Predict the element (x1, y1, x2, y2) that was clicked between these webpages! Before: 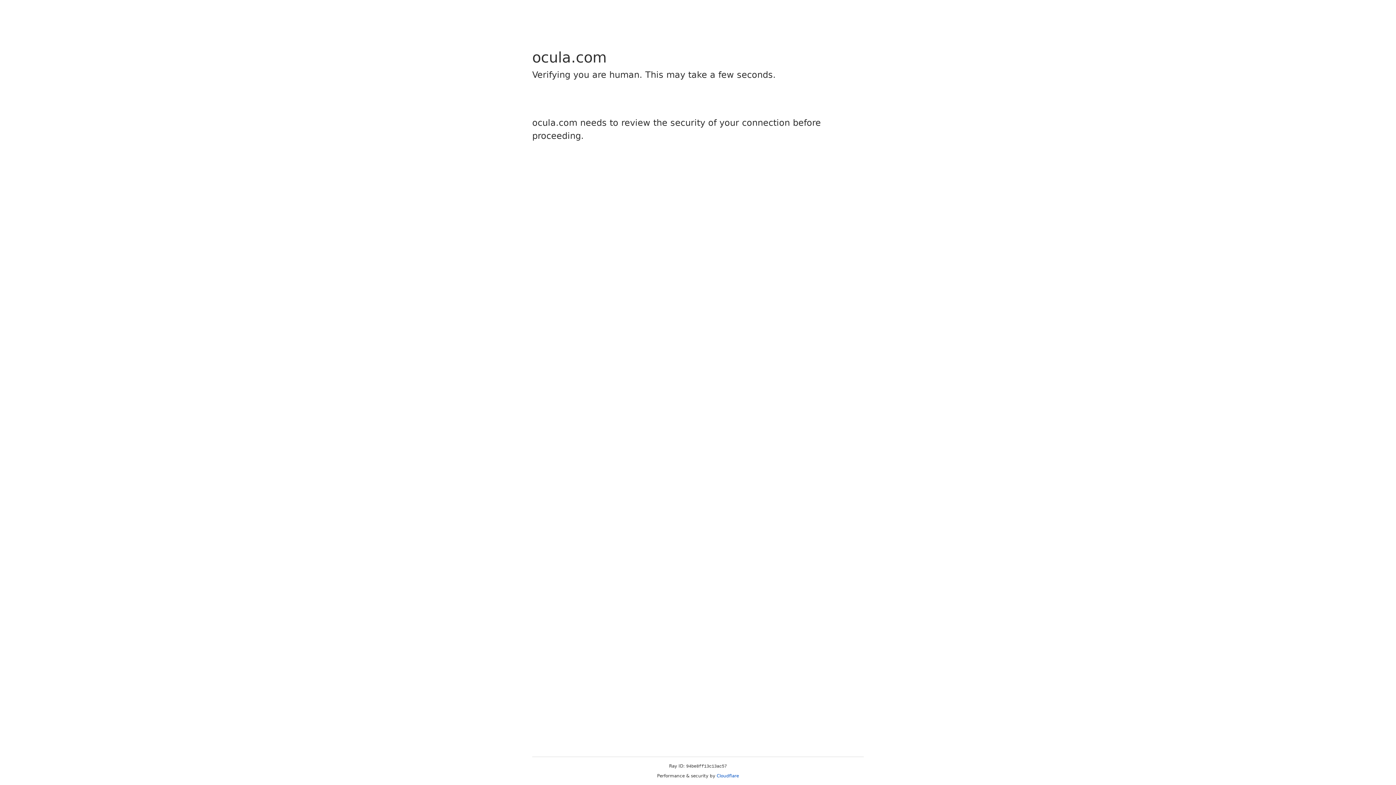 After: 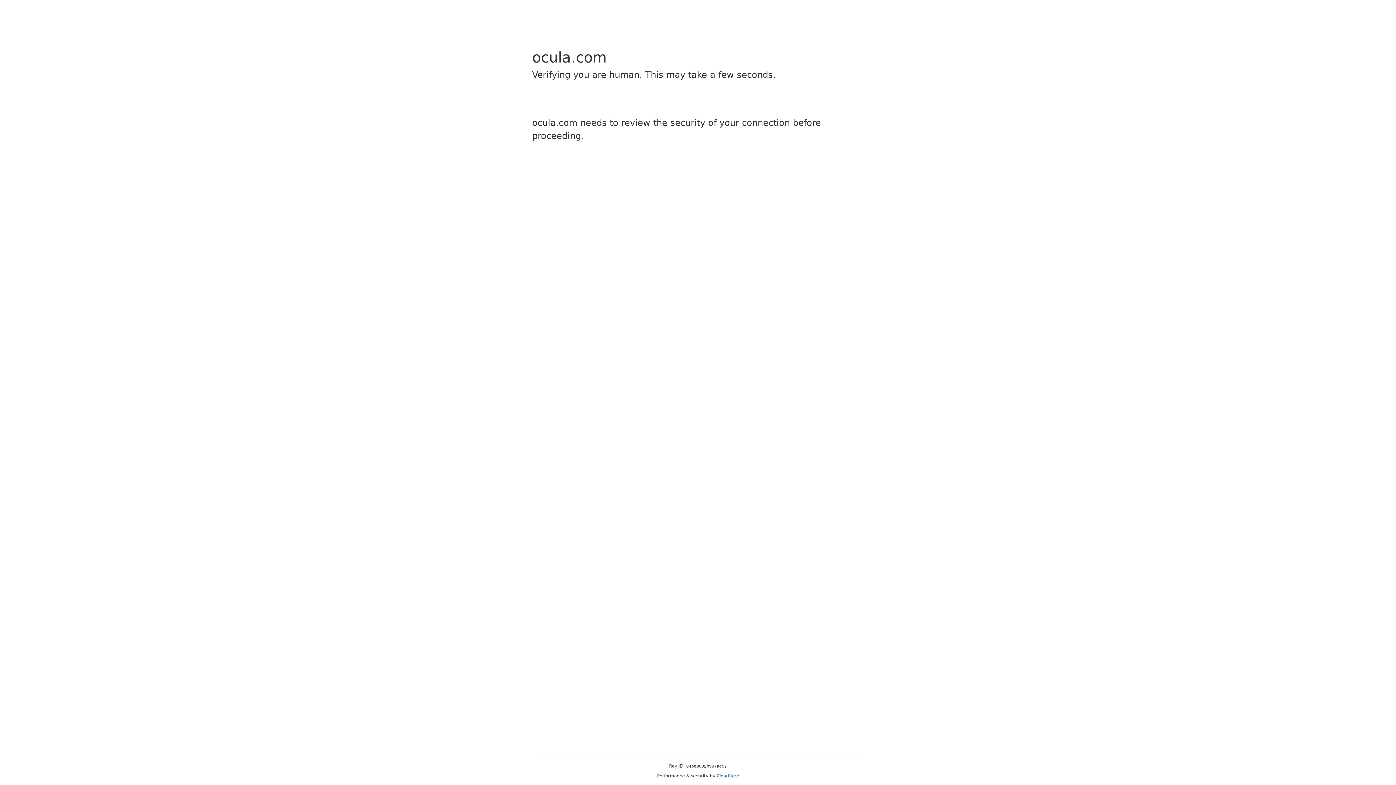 Action: bbox: (716, 773, 739, 778) label: Cloudflare